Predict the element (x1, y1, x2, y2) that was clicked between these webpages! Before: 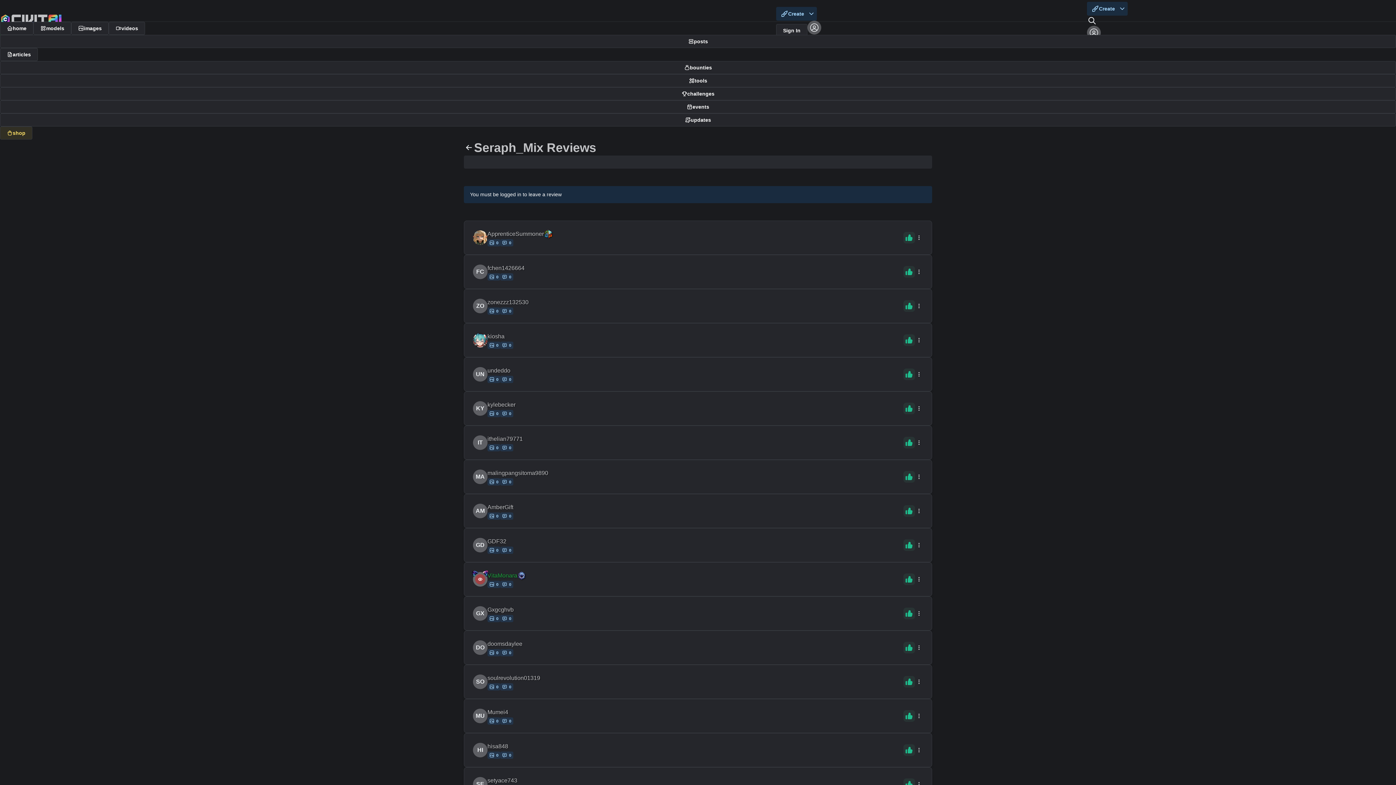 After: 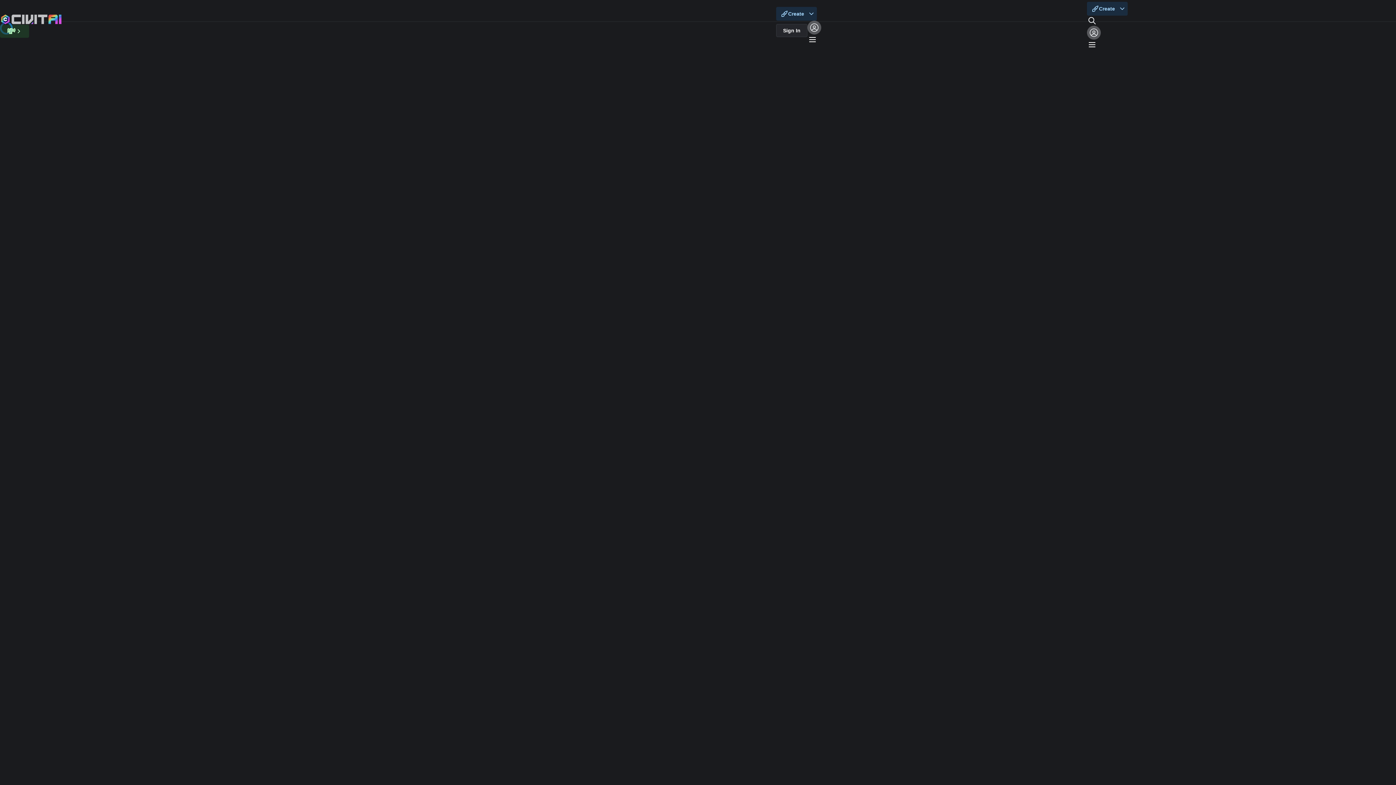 Action: bbox: (473, 743, 487, 757) label: HI